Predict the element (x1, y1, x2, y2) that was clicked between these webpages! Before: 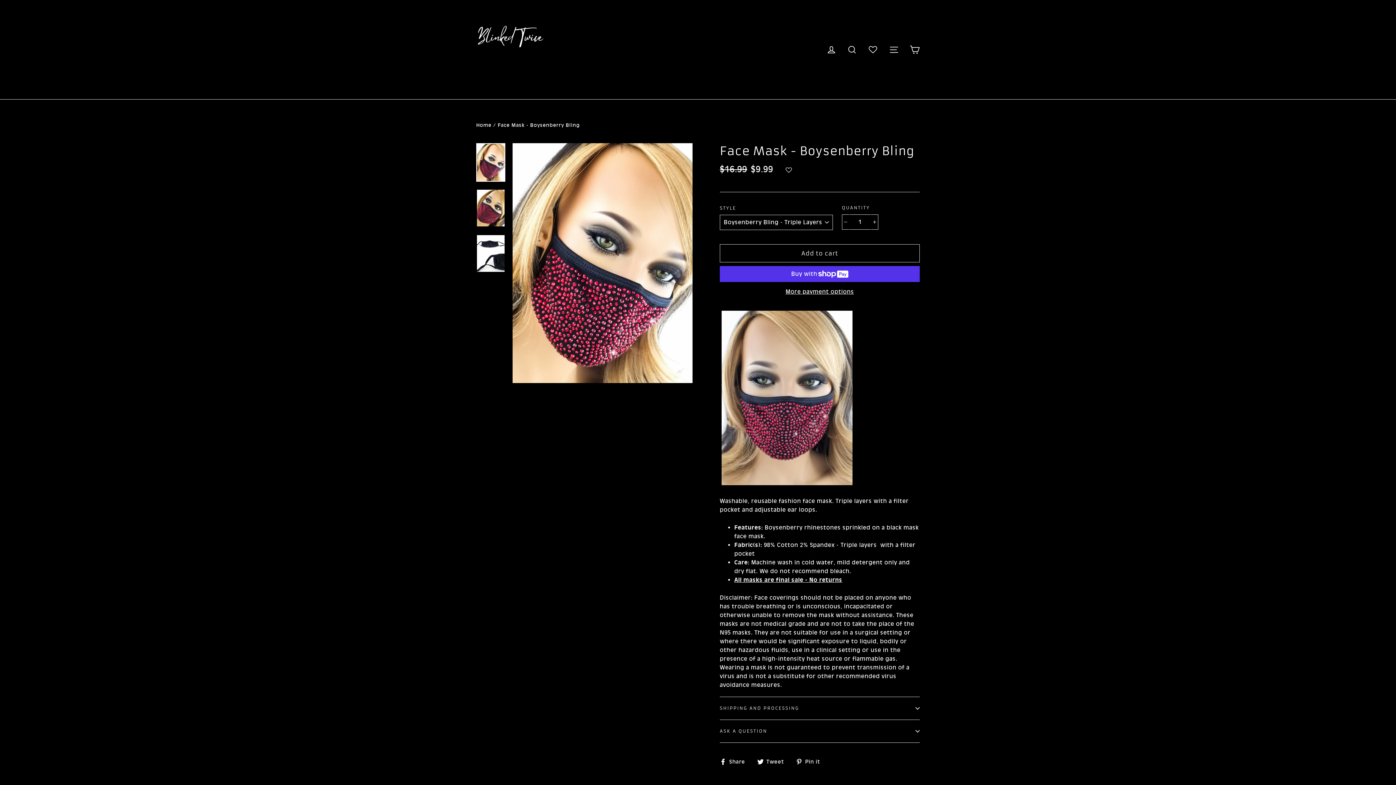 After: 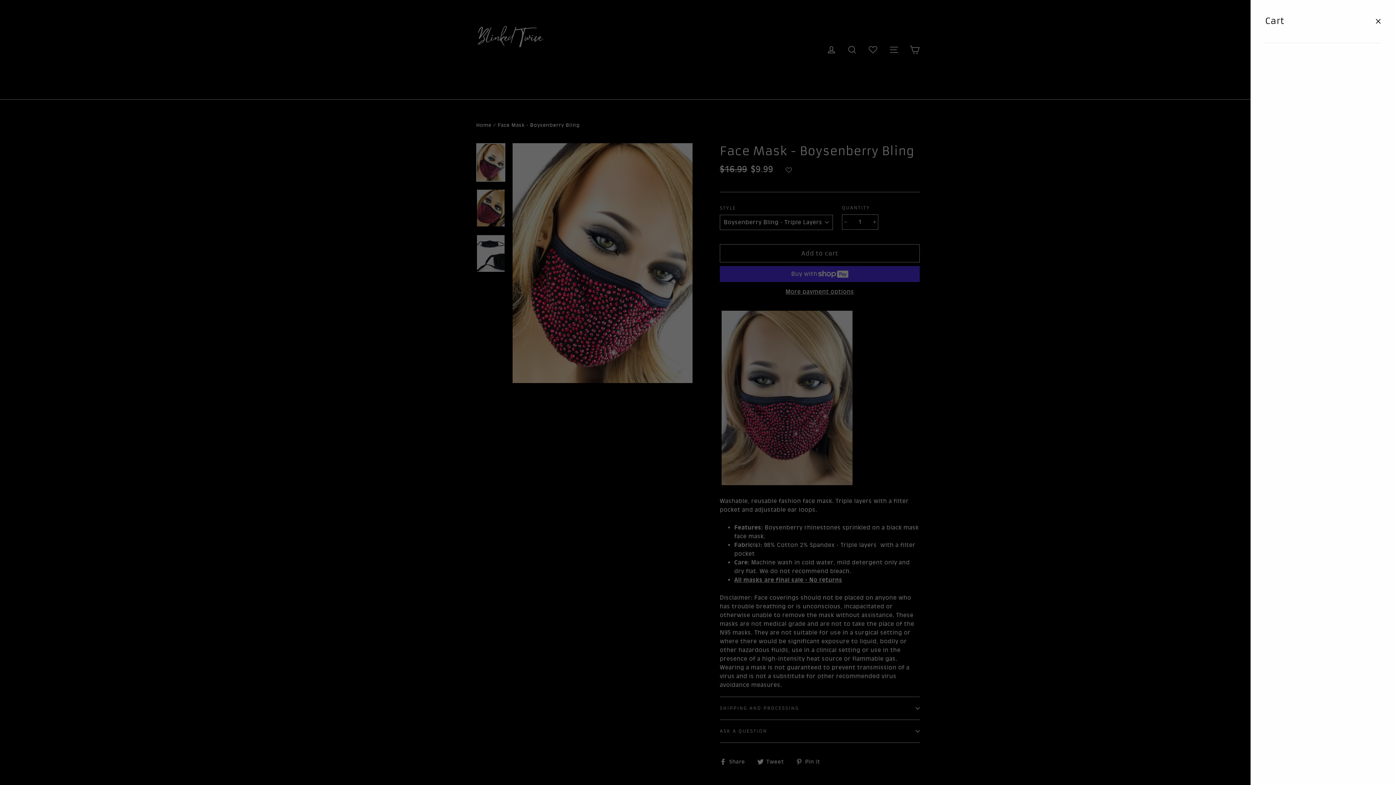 Action: label: Cart bbox: (905, 41, 924, 57)